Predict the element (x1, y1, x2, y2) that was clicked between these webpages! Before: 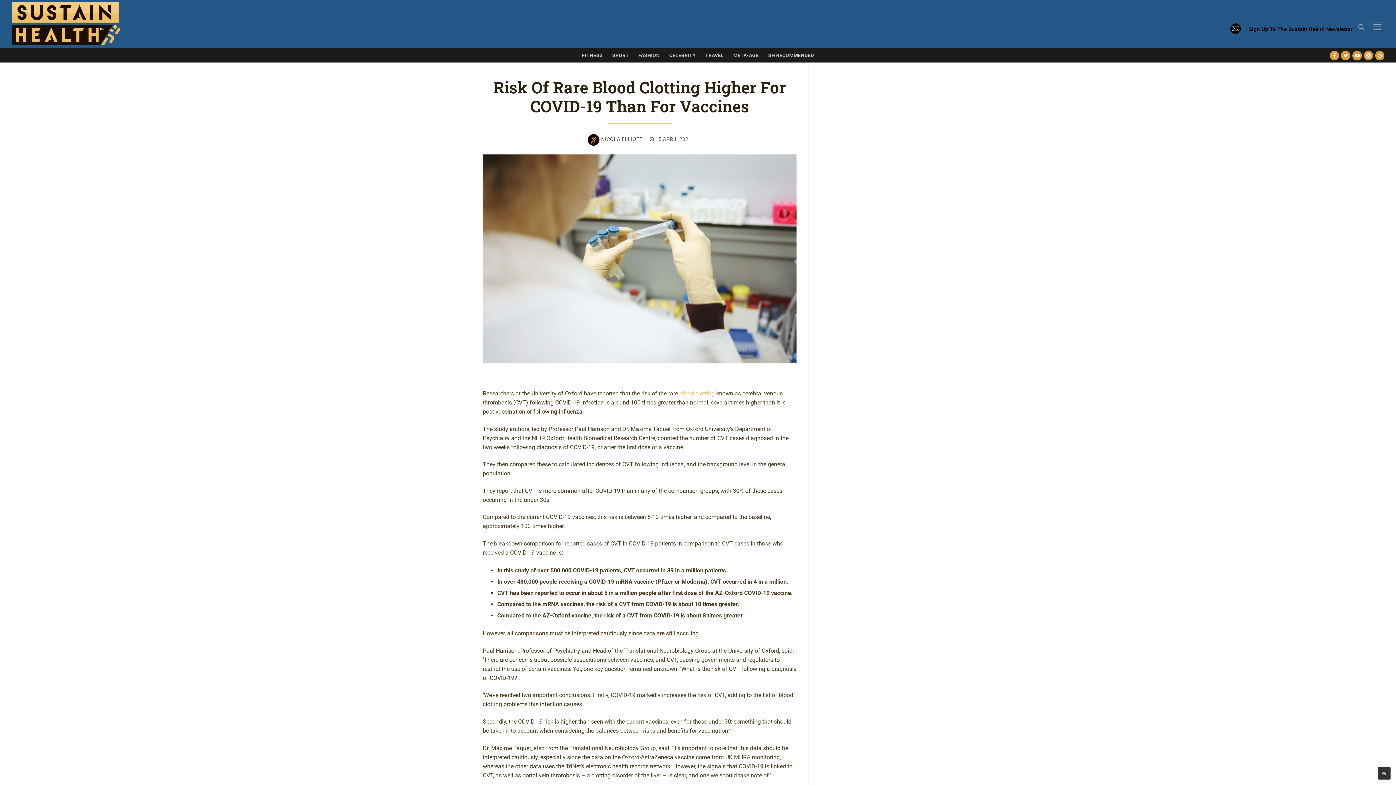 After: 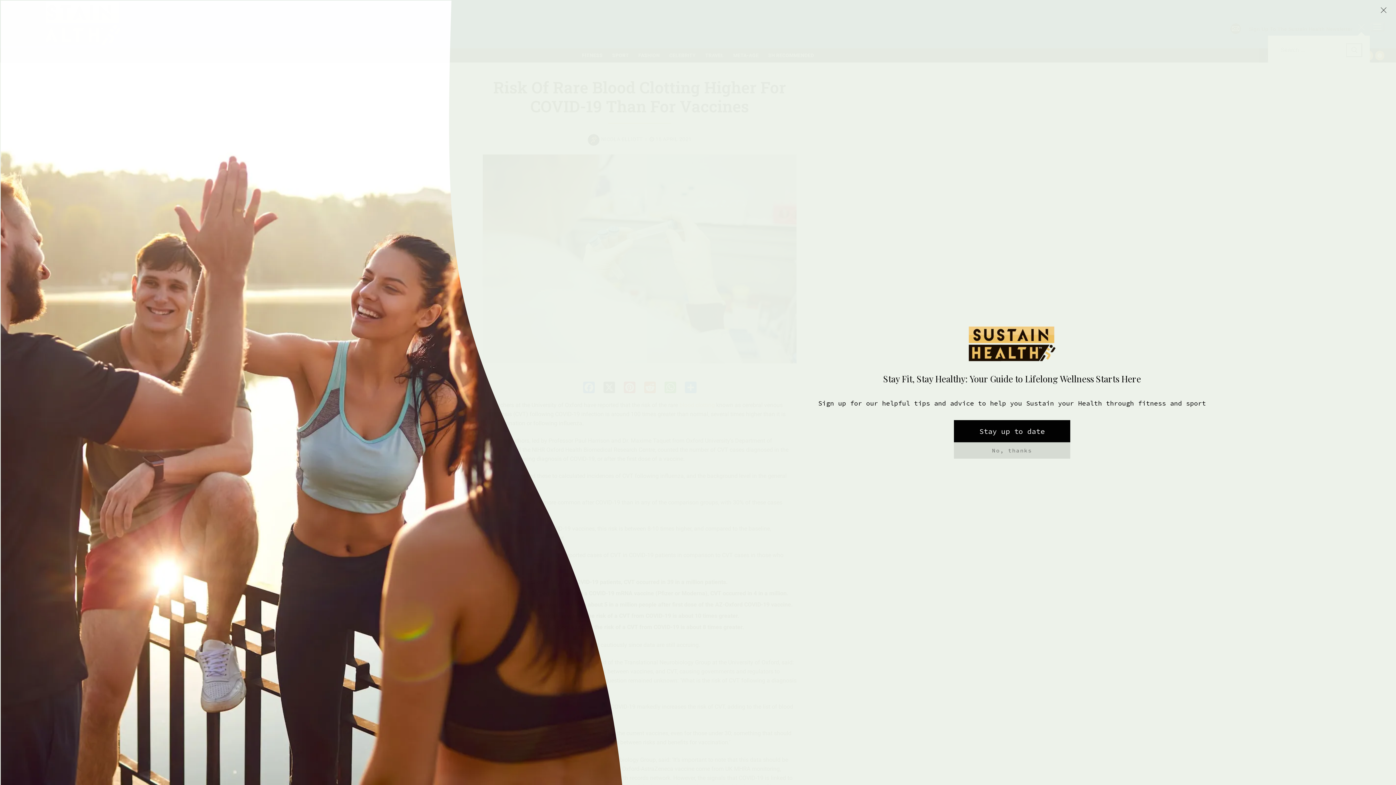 Action: bbox: (1358, 23, 1365, 30) label: open search tool